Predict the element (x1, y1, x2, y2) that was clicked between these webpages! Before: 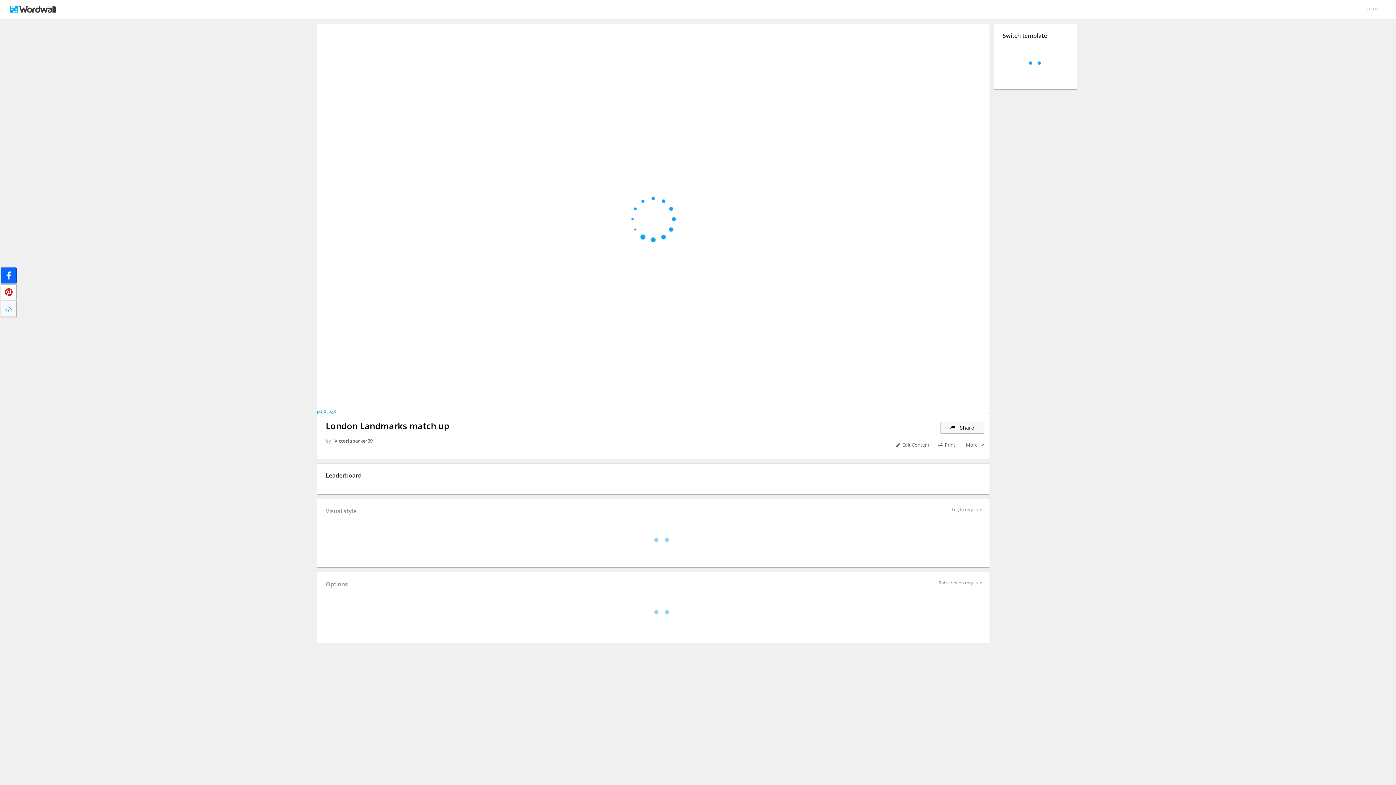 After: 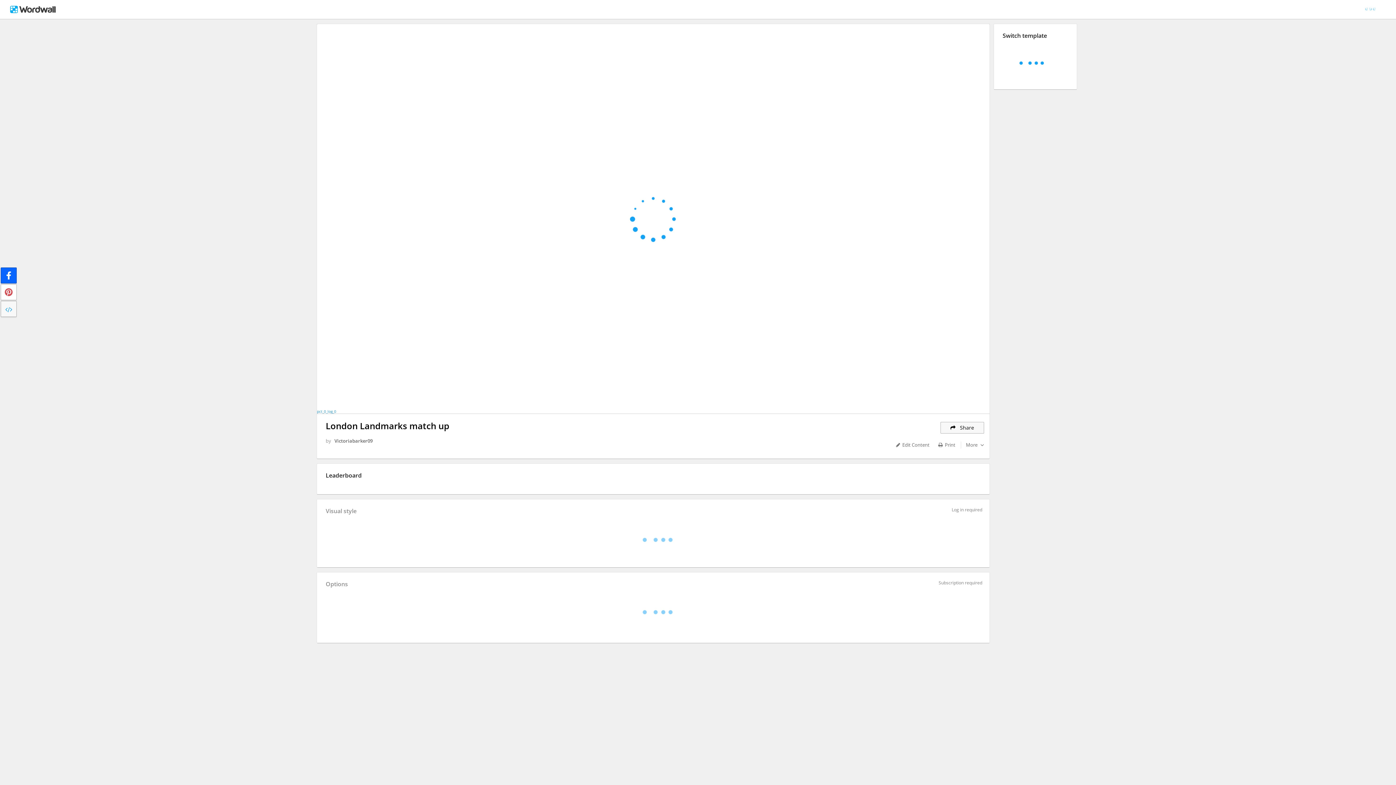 Action: bbox: (0, 284, 16, 300)